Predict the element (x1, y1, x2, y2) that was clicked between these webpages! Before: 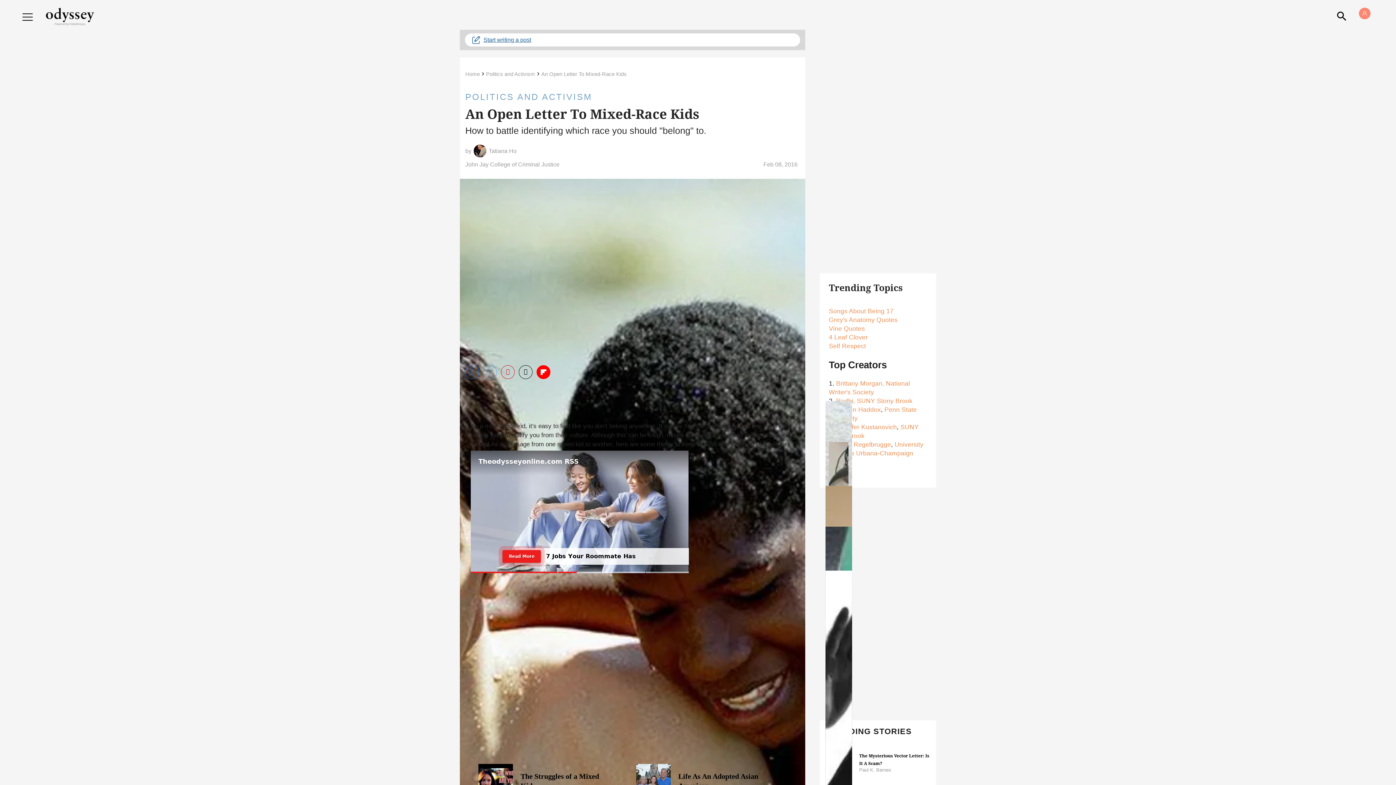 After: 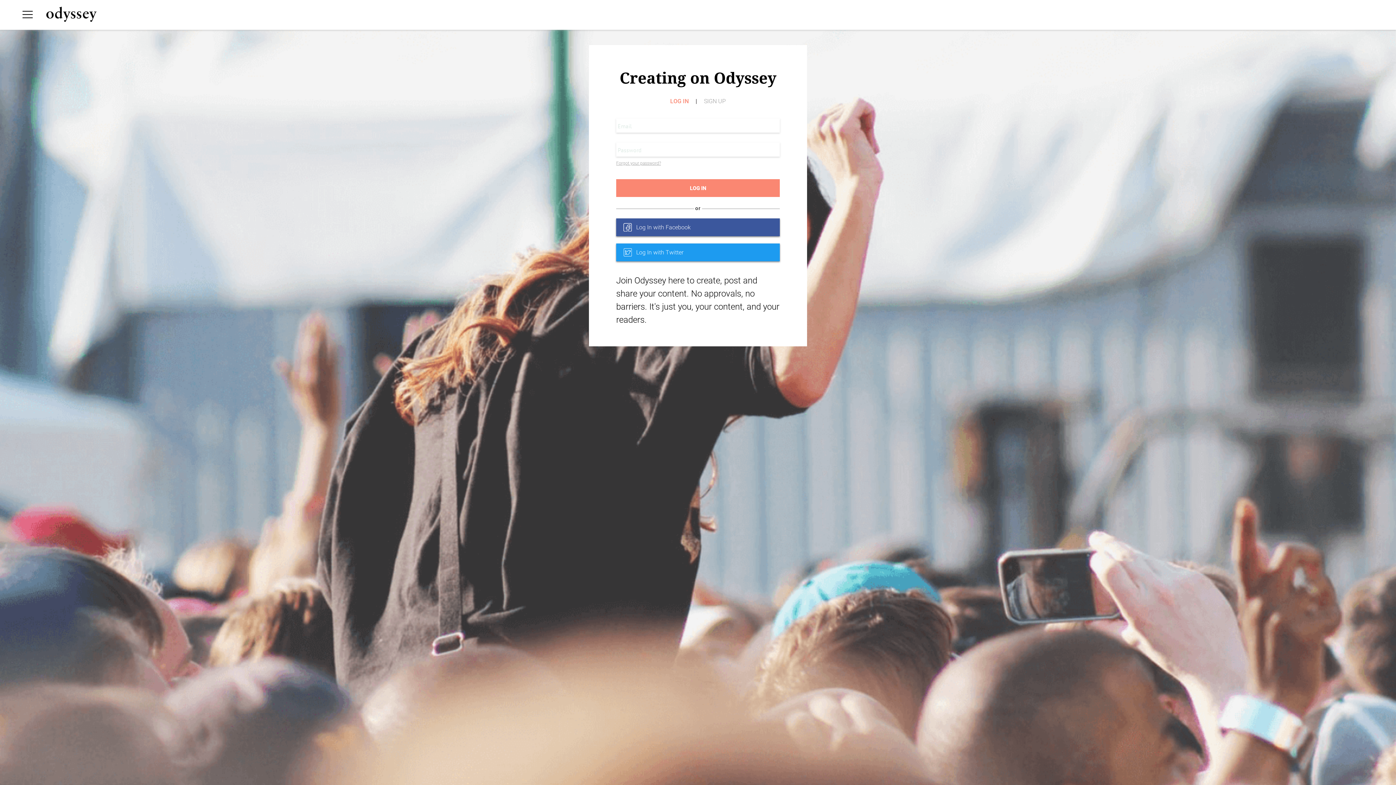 Action: label: Start writing a post bbox: (465, 33, 800, 46)